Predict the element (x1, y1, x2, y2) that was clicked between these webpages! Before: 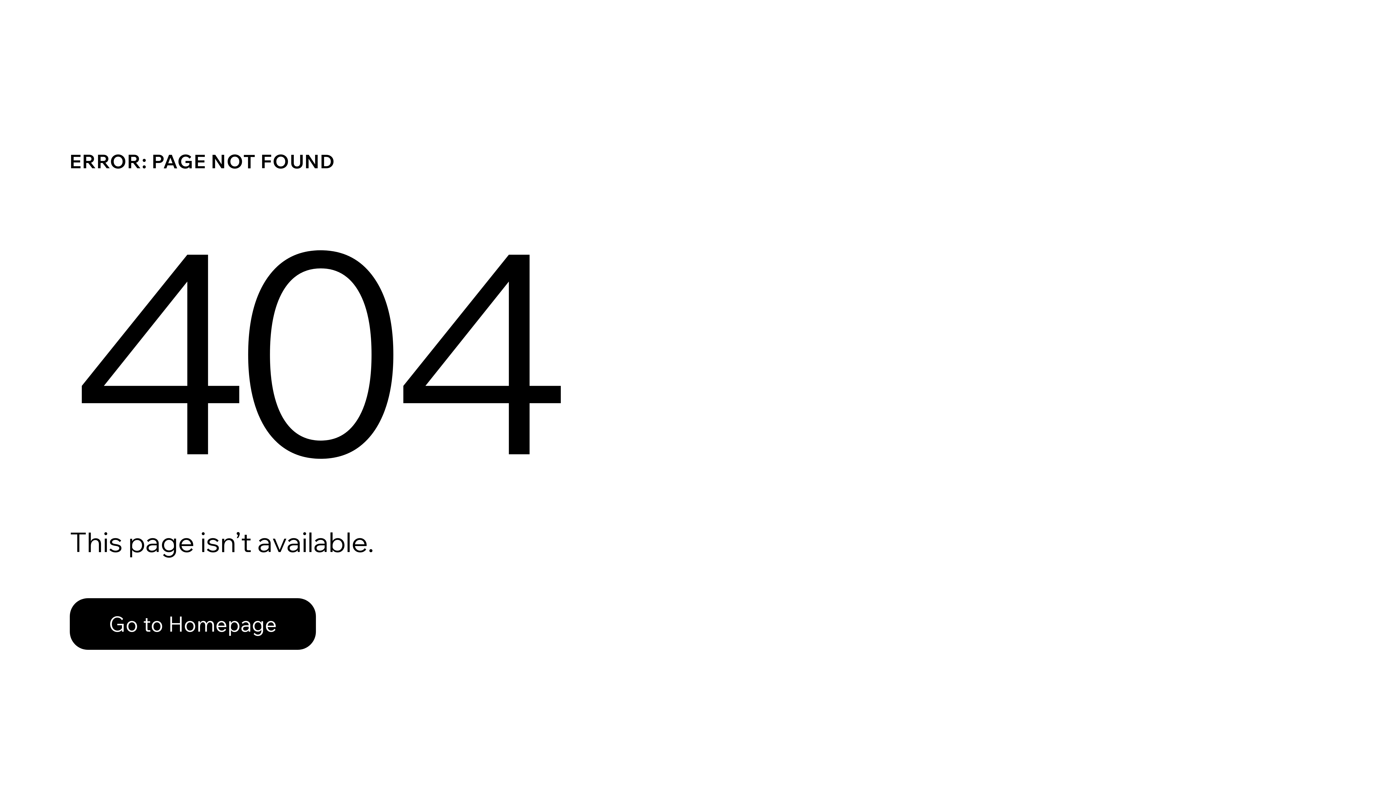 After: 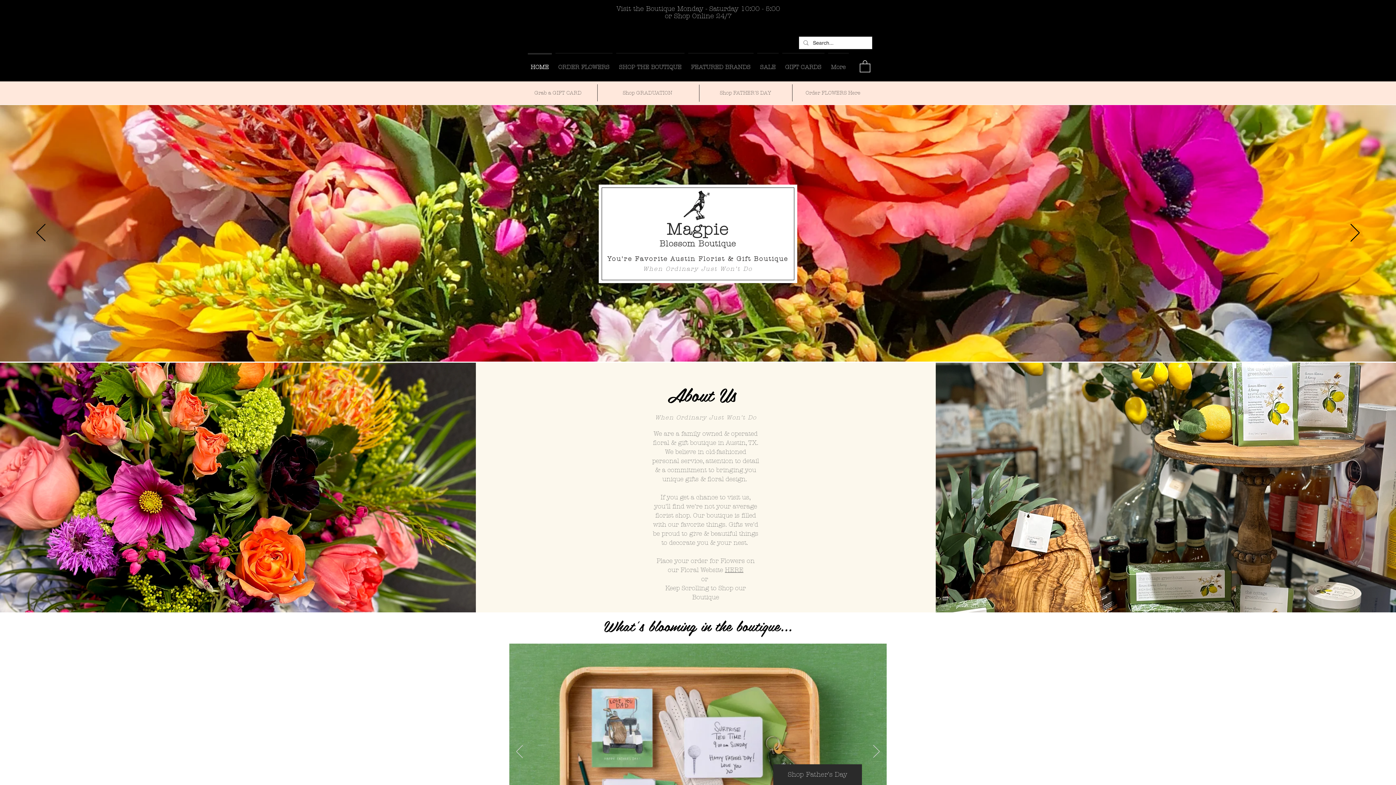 Action: bbox: (69, 582, 768, 659) label: Go to Homepage